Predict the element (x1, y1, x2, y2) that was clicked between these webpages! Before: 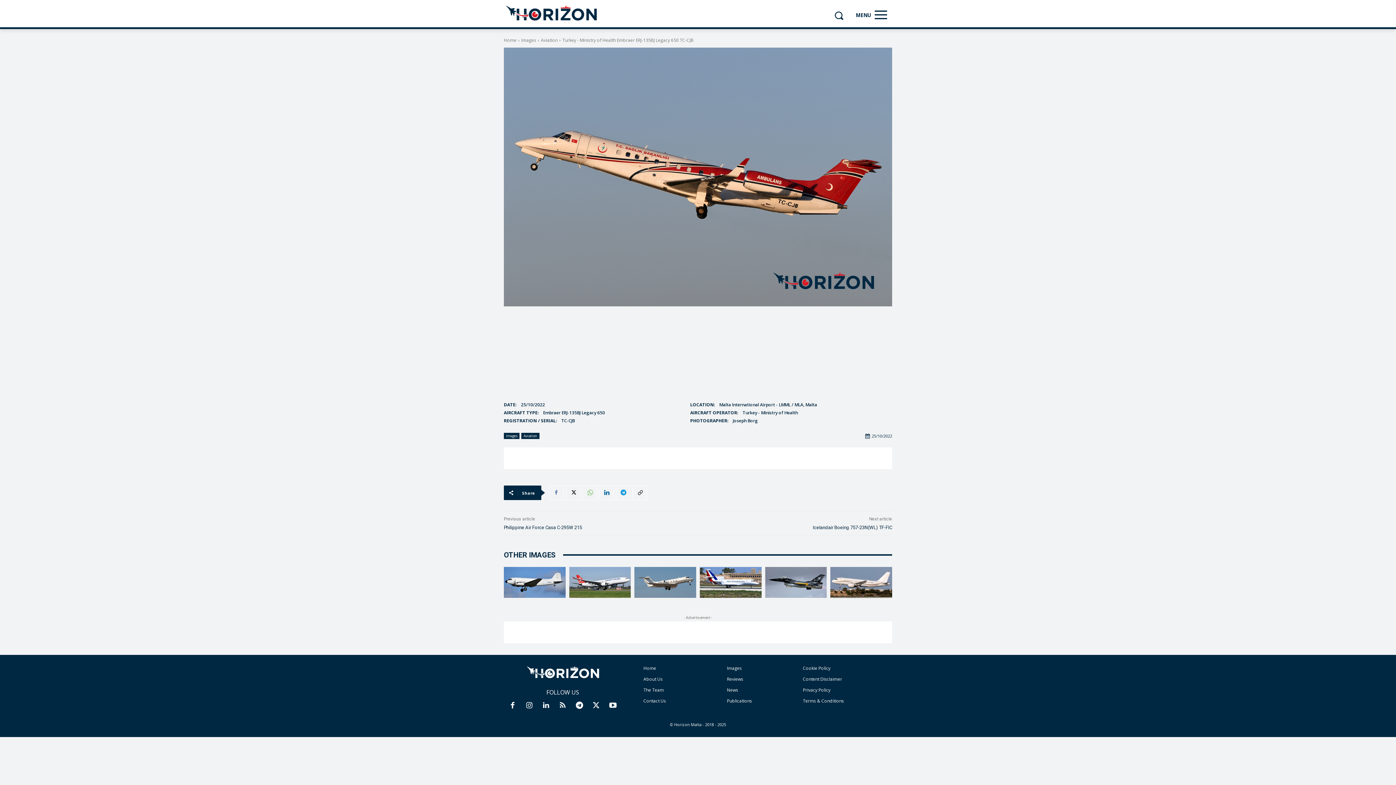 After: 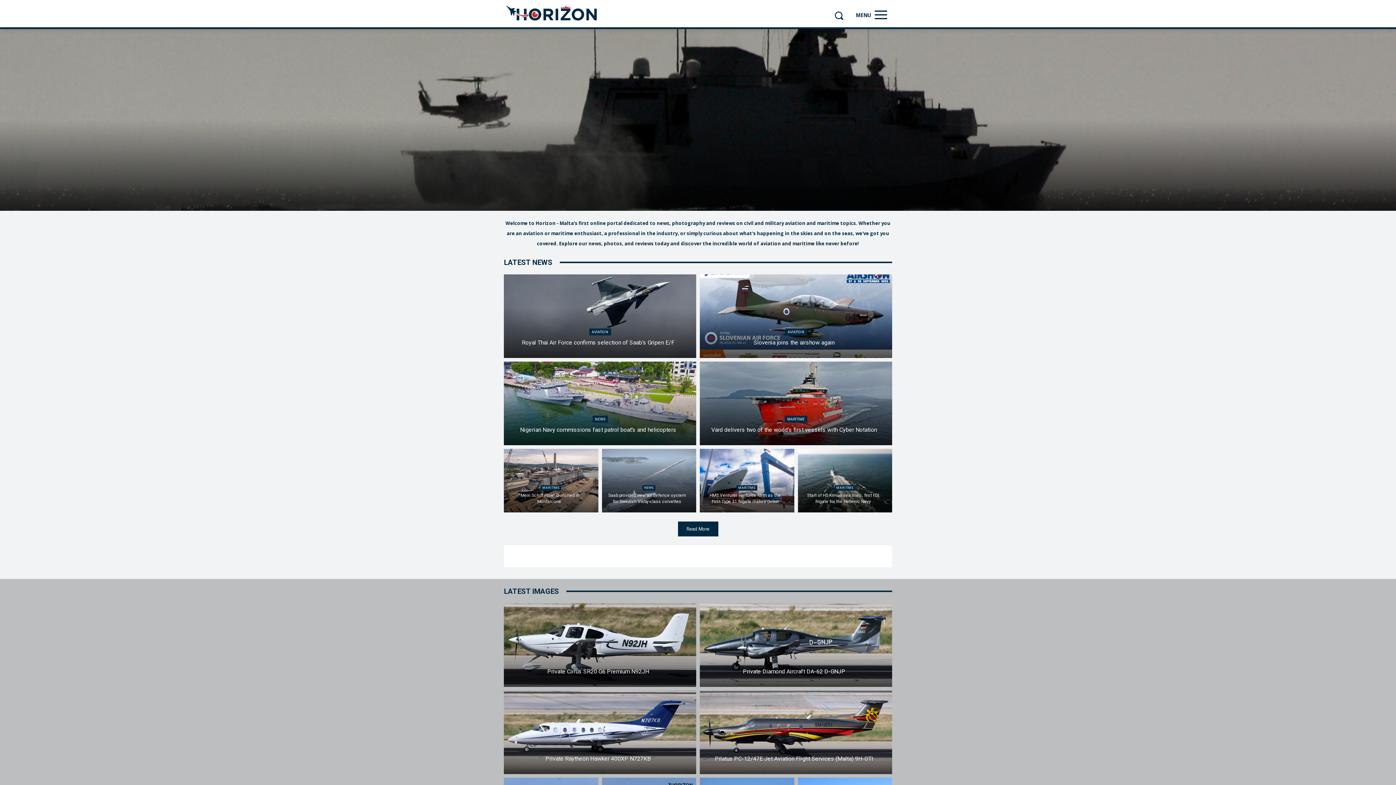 Action: bbox: (504, 666, 621, 678)